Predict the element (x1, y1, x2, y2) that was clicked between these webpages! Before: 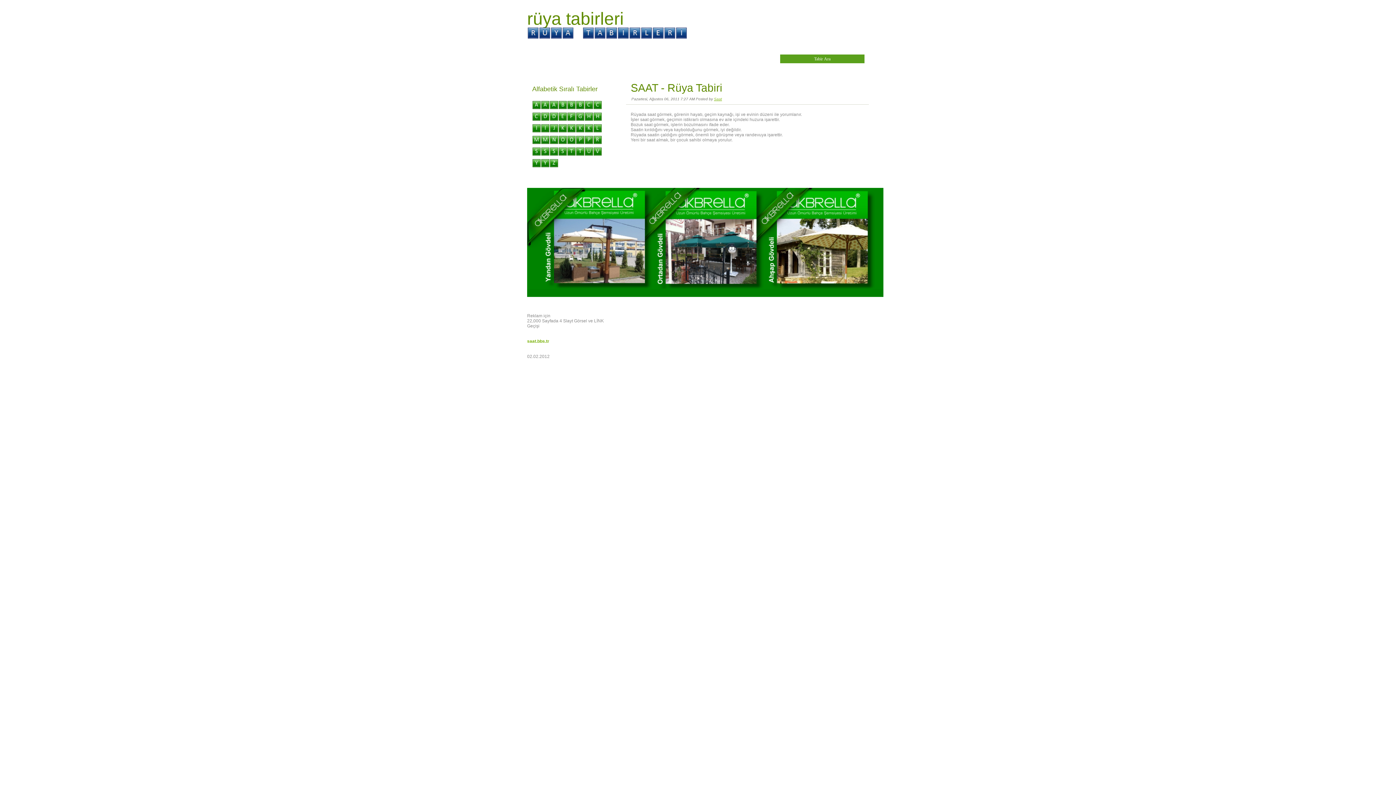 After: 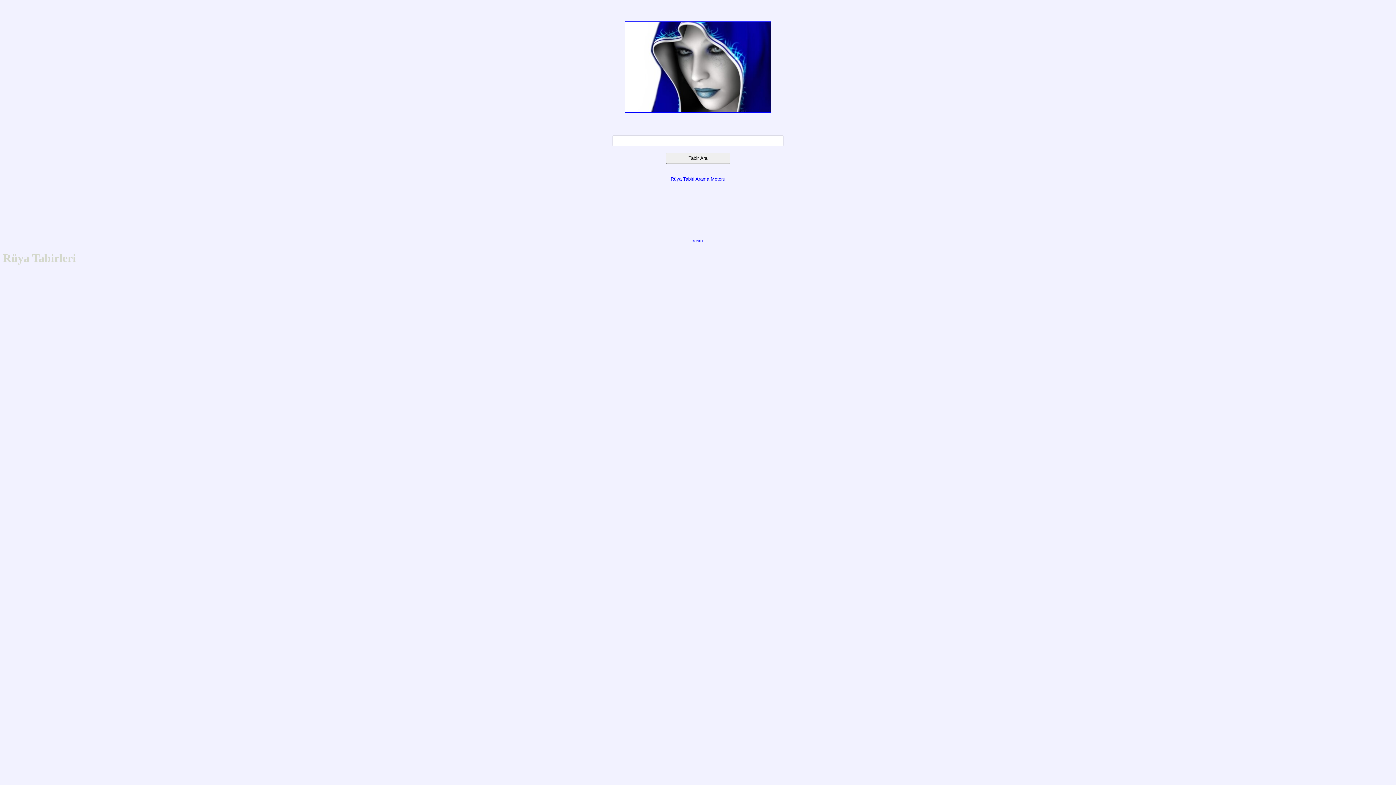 Action: label: Rüya Tabiri bbox: (667, 81, 722, 93)